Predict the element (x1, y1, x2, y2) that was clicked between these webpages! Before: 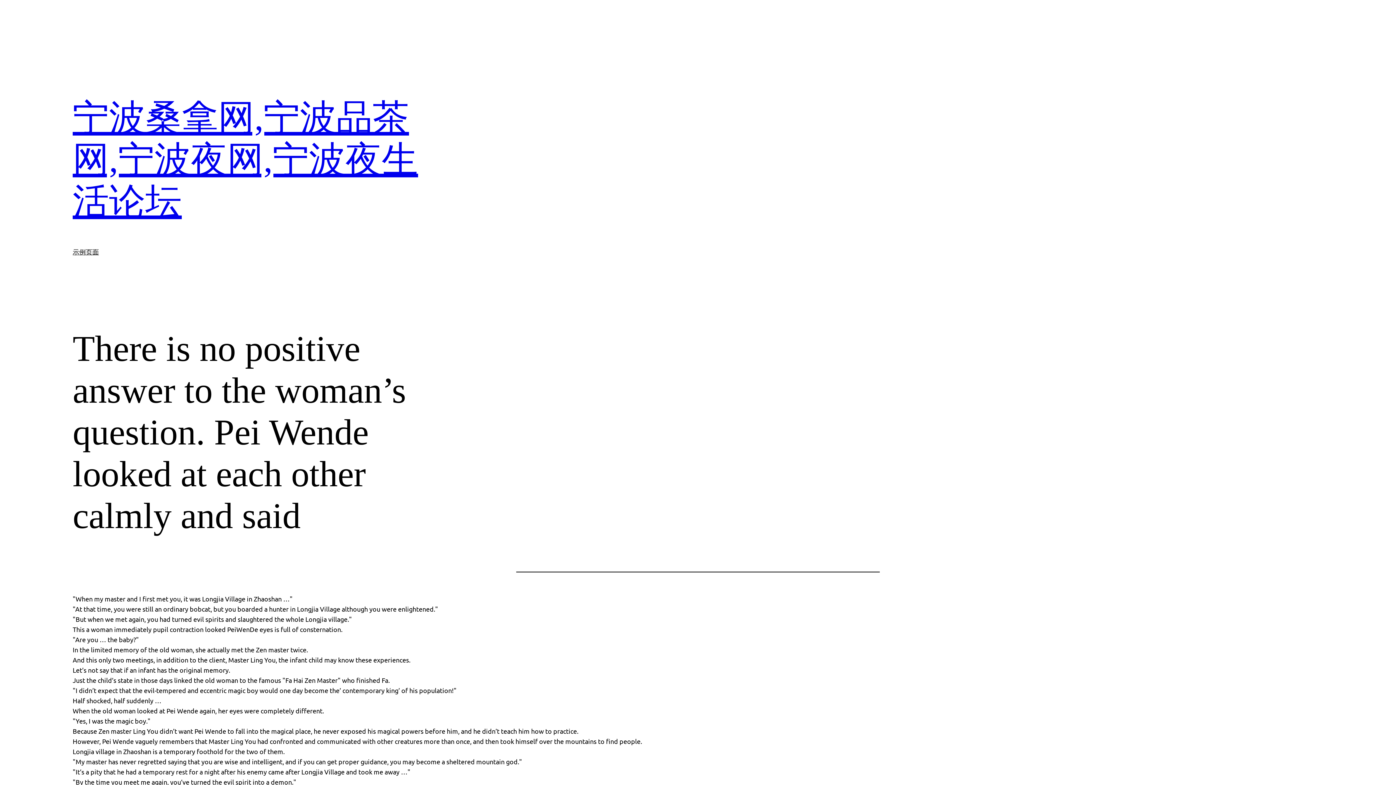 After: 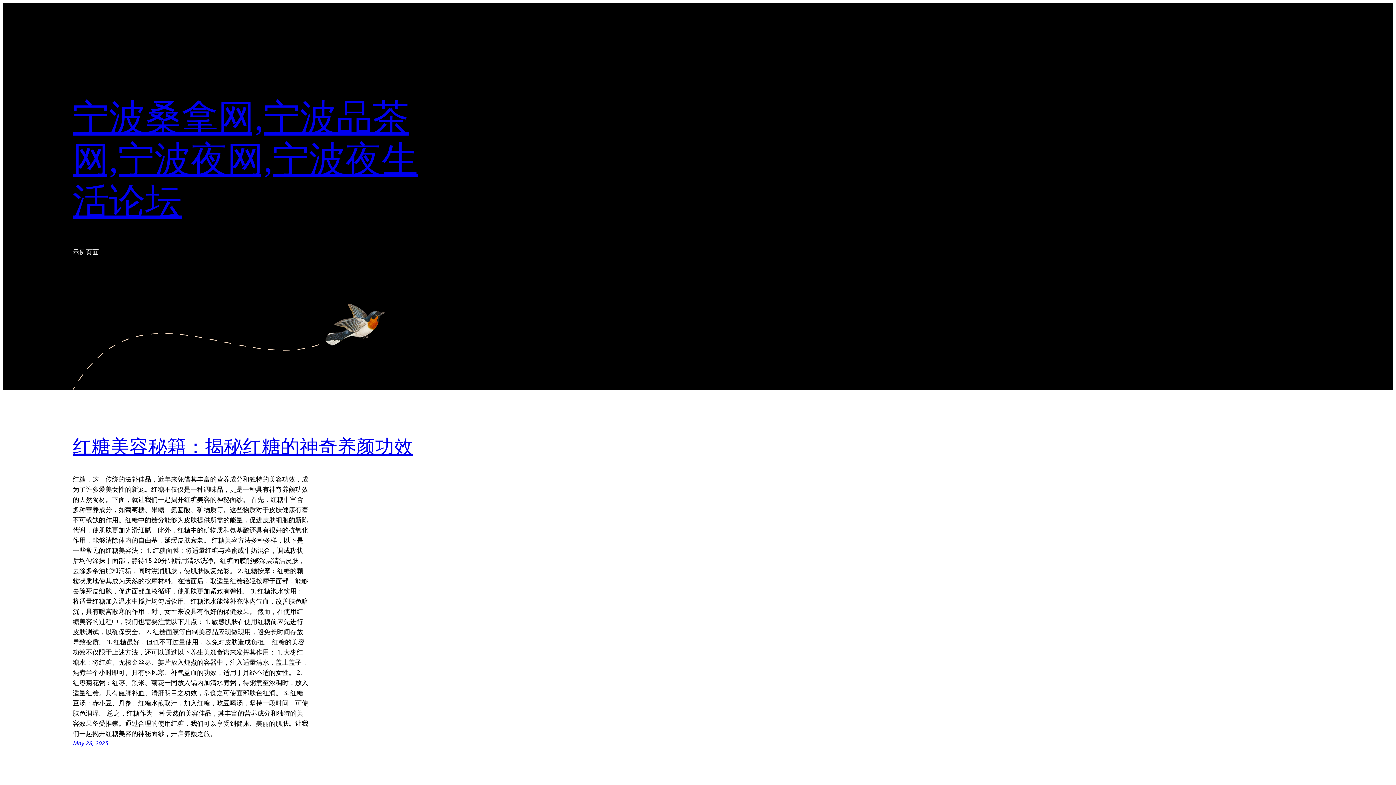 Action: label: 宁波桑拿网,宁波品茶网,宁波夜网,宁波夜生活论坛 bbox: (72, 97, 418, 221)